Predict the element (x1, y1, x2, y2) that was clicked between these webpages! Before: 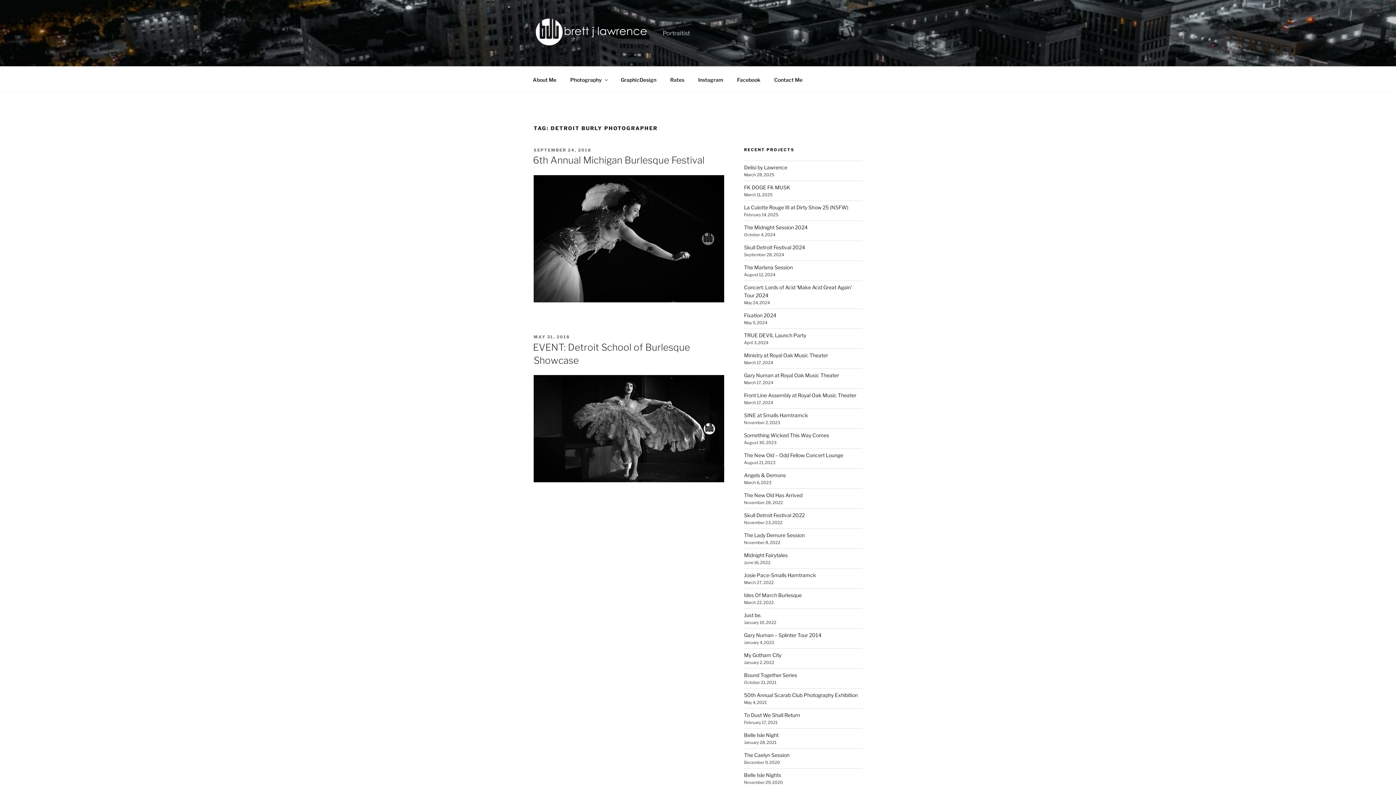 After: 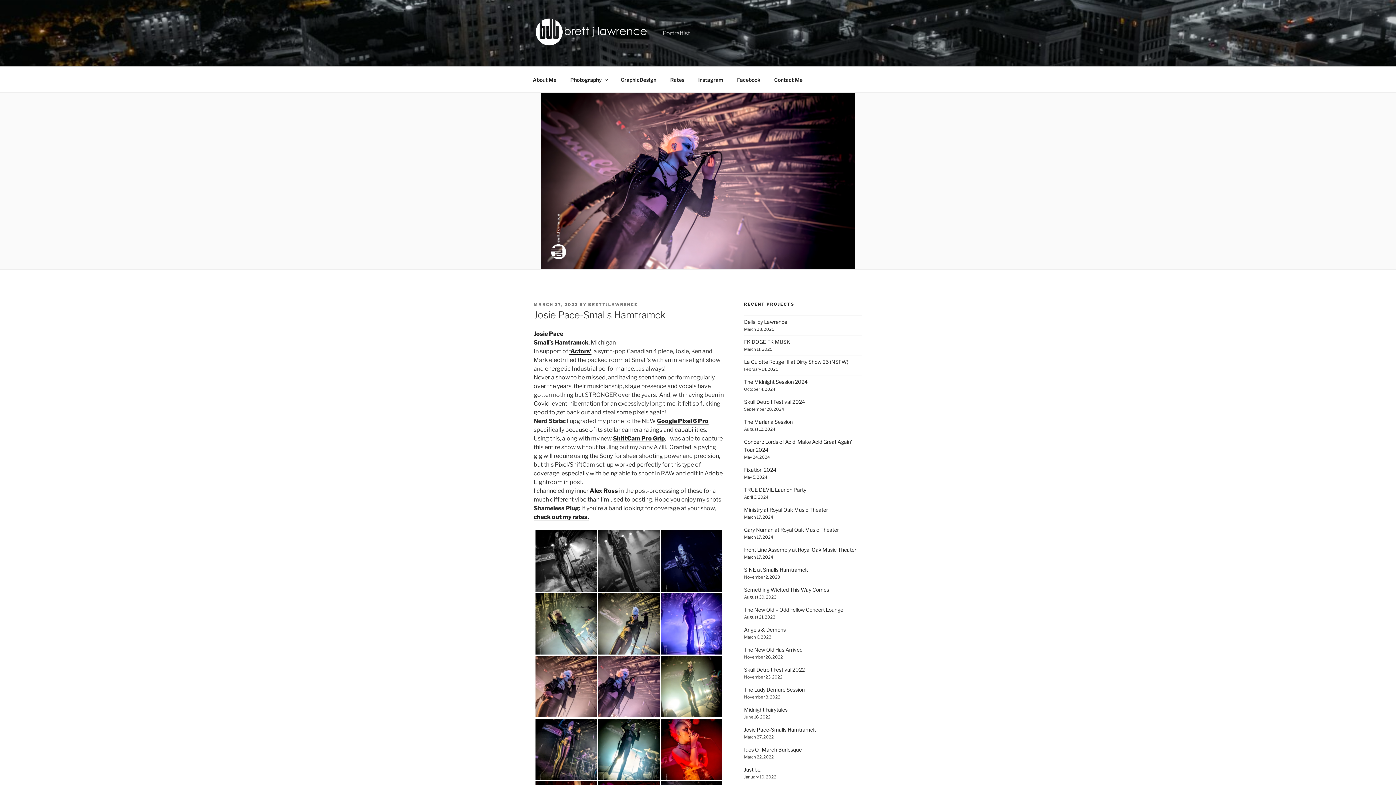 Action: bbox: (744, 572, 816, 578) label: Josie Pace-Smalls Hamtramck